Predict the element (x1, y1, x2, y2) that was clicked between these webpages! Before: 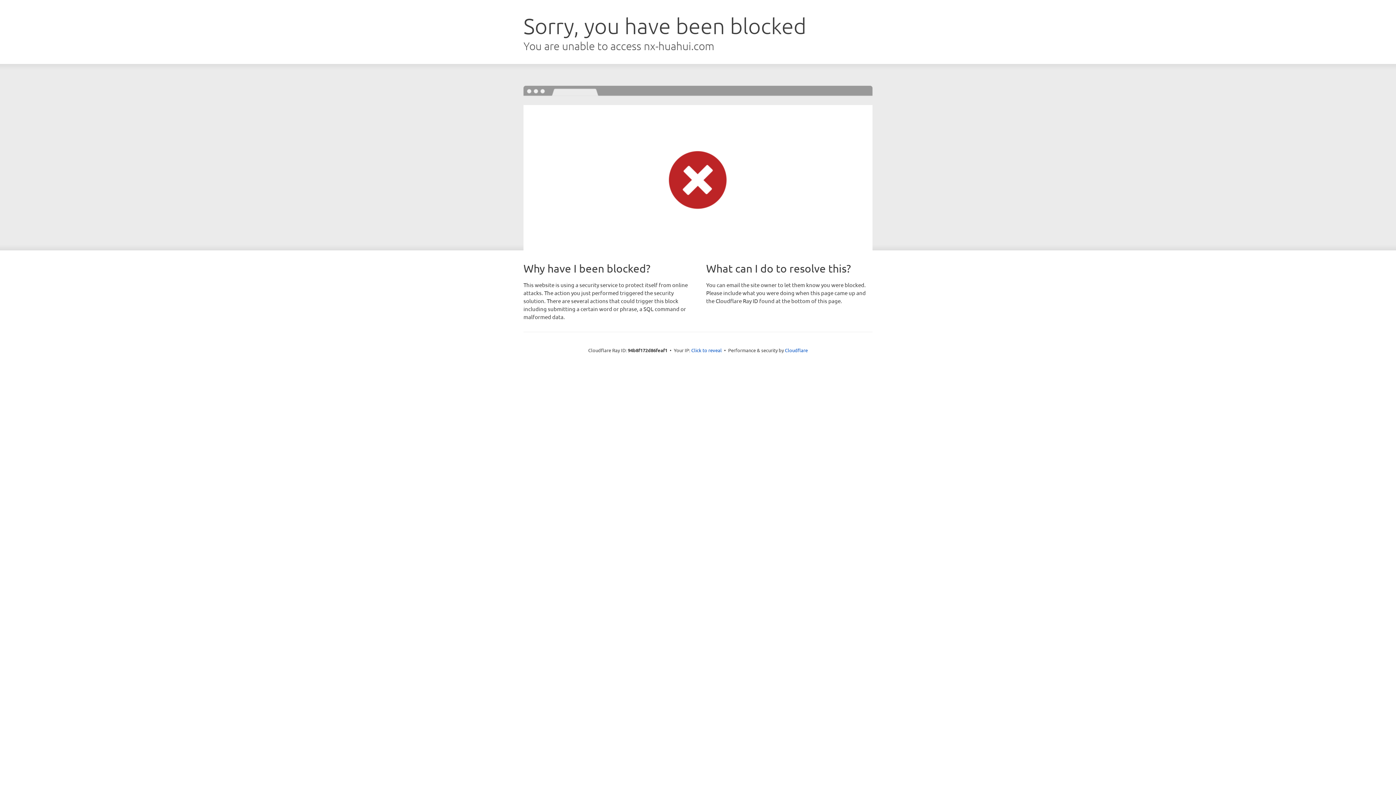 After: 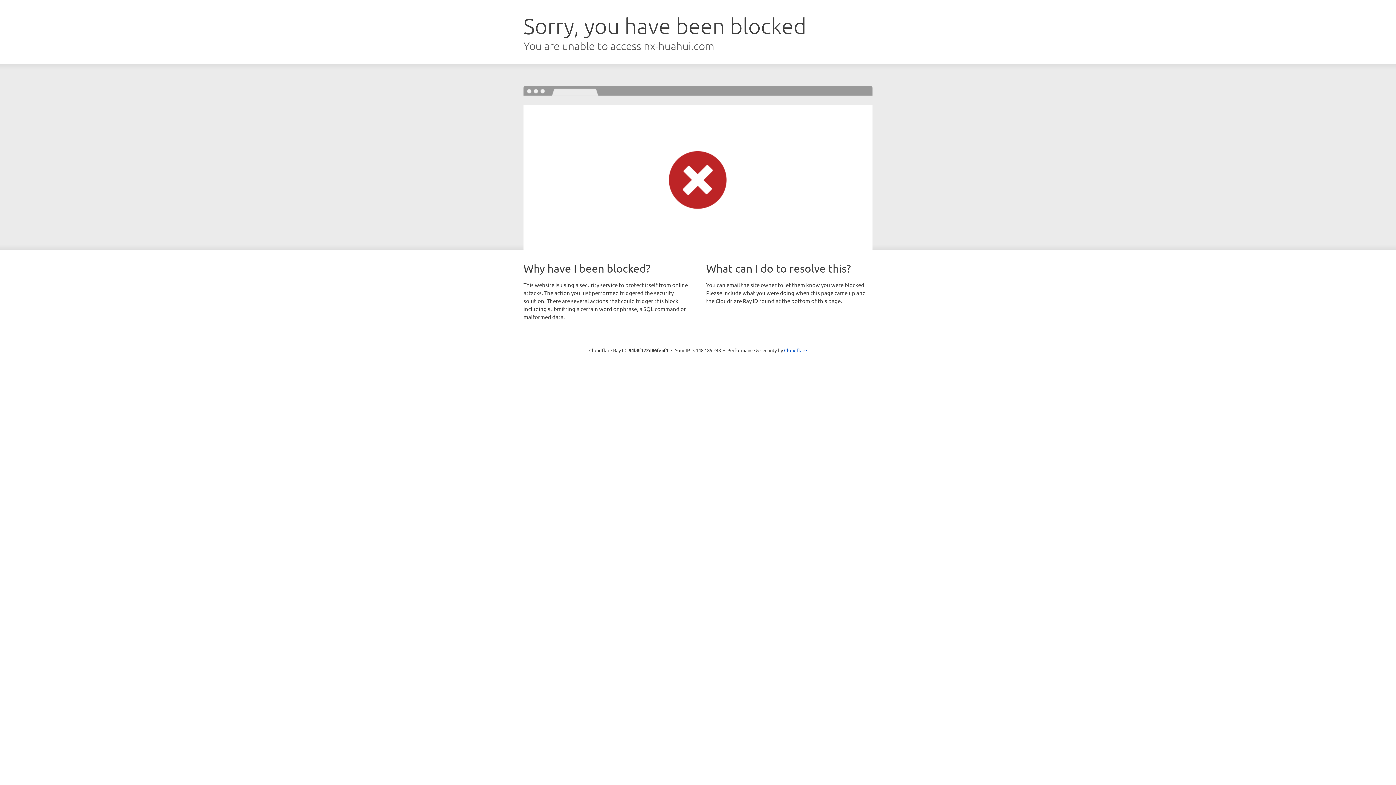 Action: label: Click to reveal bbox: (691, 346, 722, 353)